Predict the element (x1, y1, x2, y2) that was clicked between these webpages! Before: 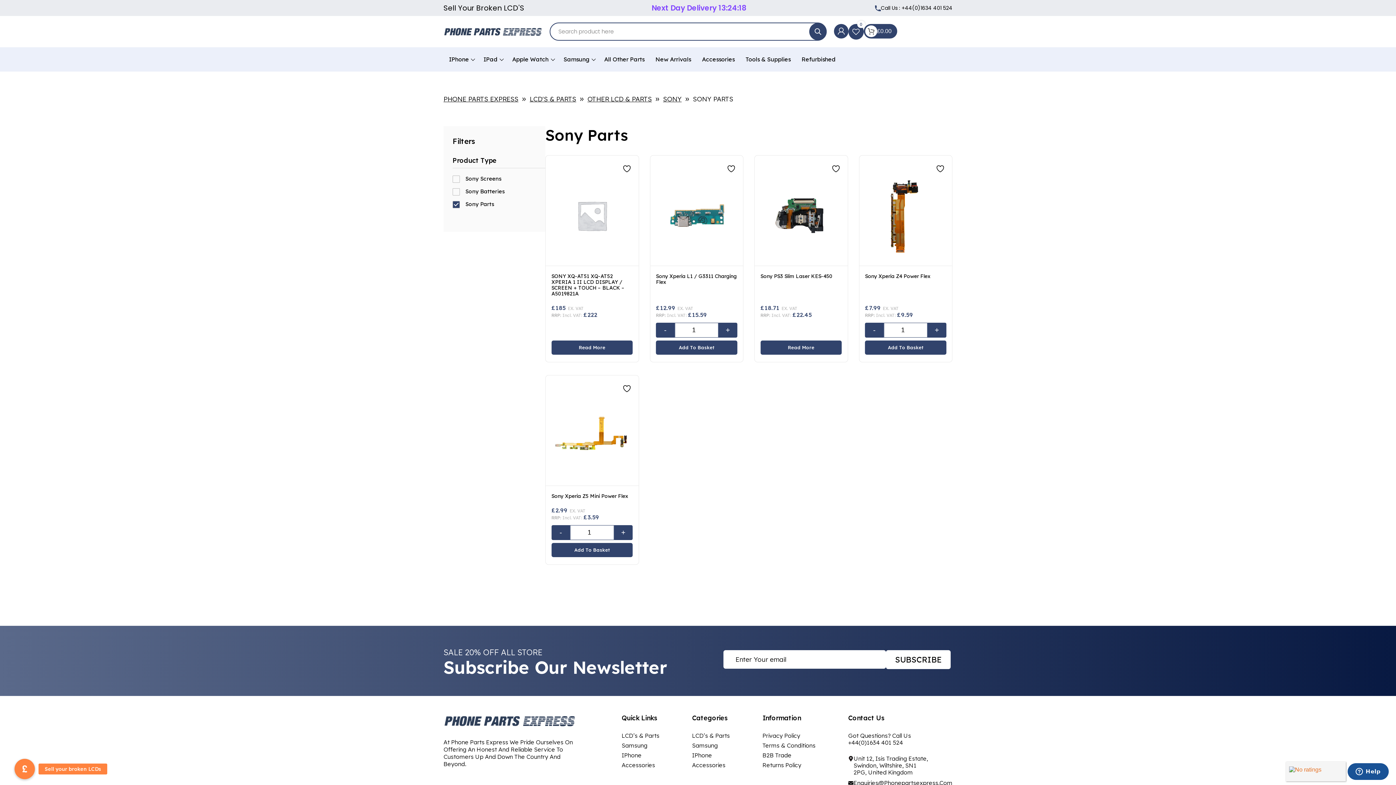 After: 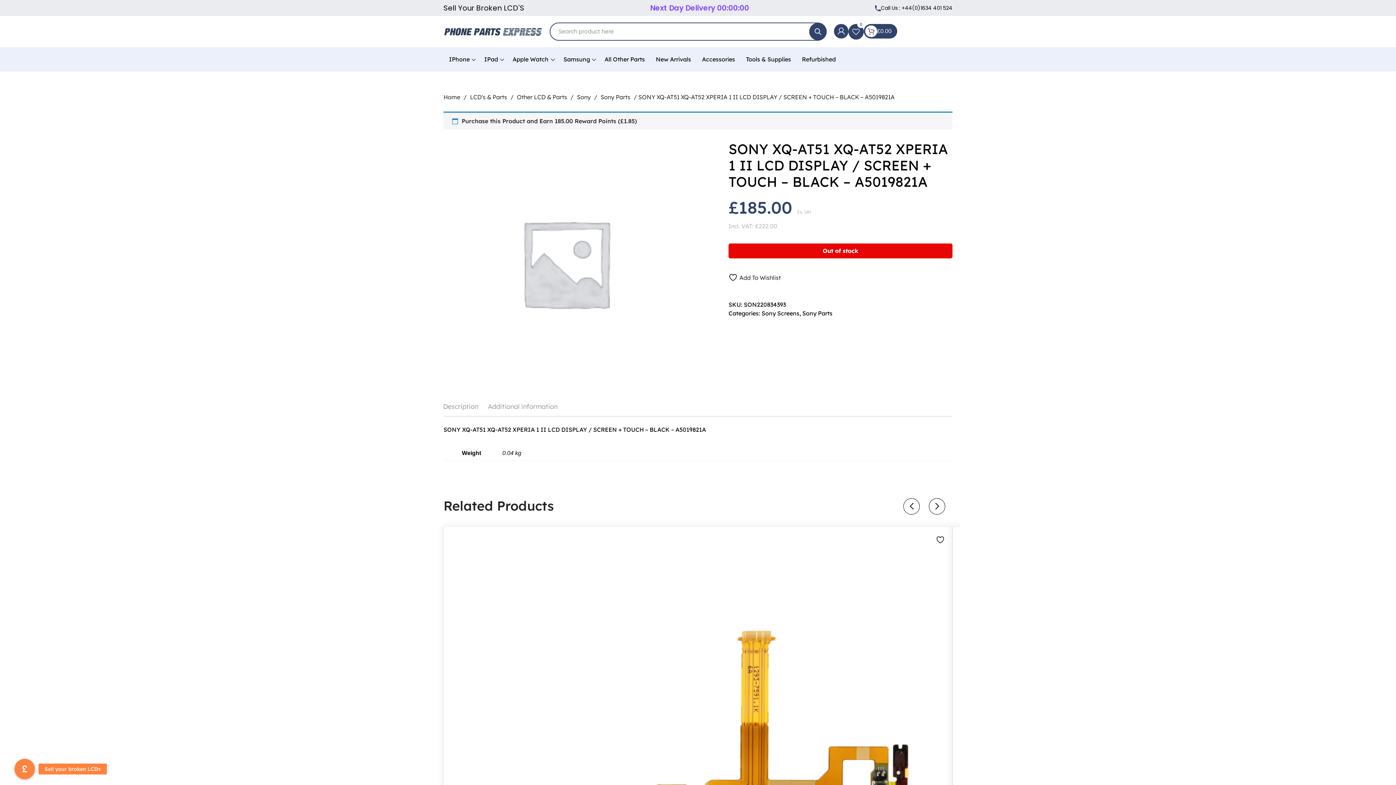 Action: bbox: (551, 340, 632, 354) label: Read more about “SONY XQ-AT51 XQ-AT52 XPERIA 1 II LCD DISPLAY / SCREEN + TOUCH - BLACK - A5019821A”